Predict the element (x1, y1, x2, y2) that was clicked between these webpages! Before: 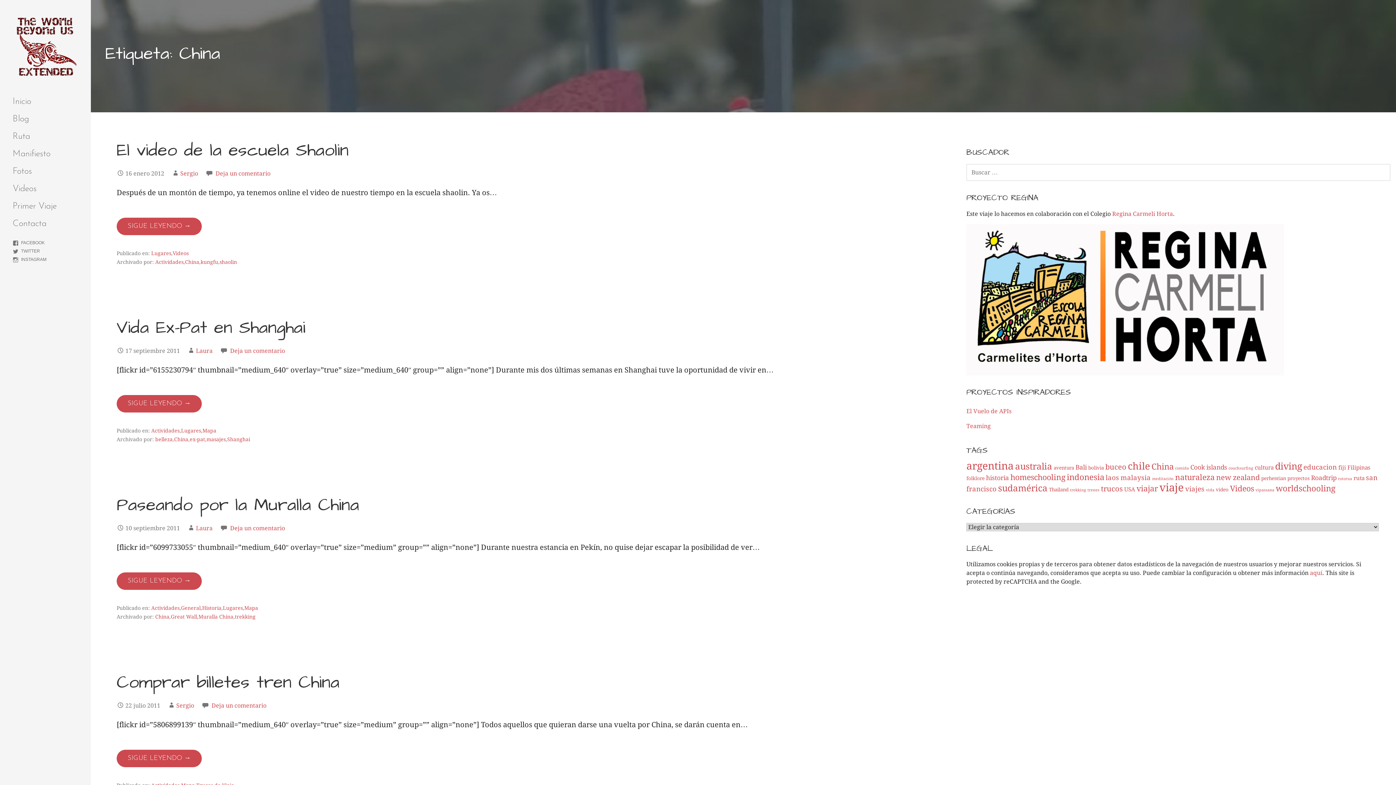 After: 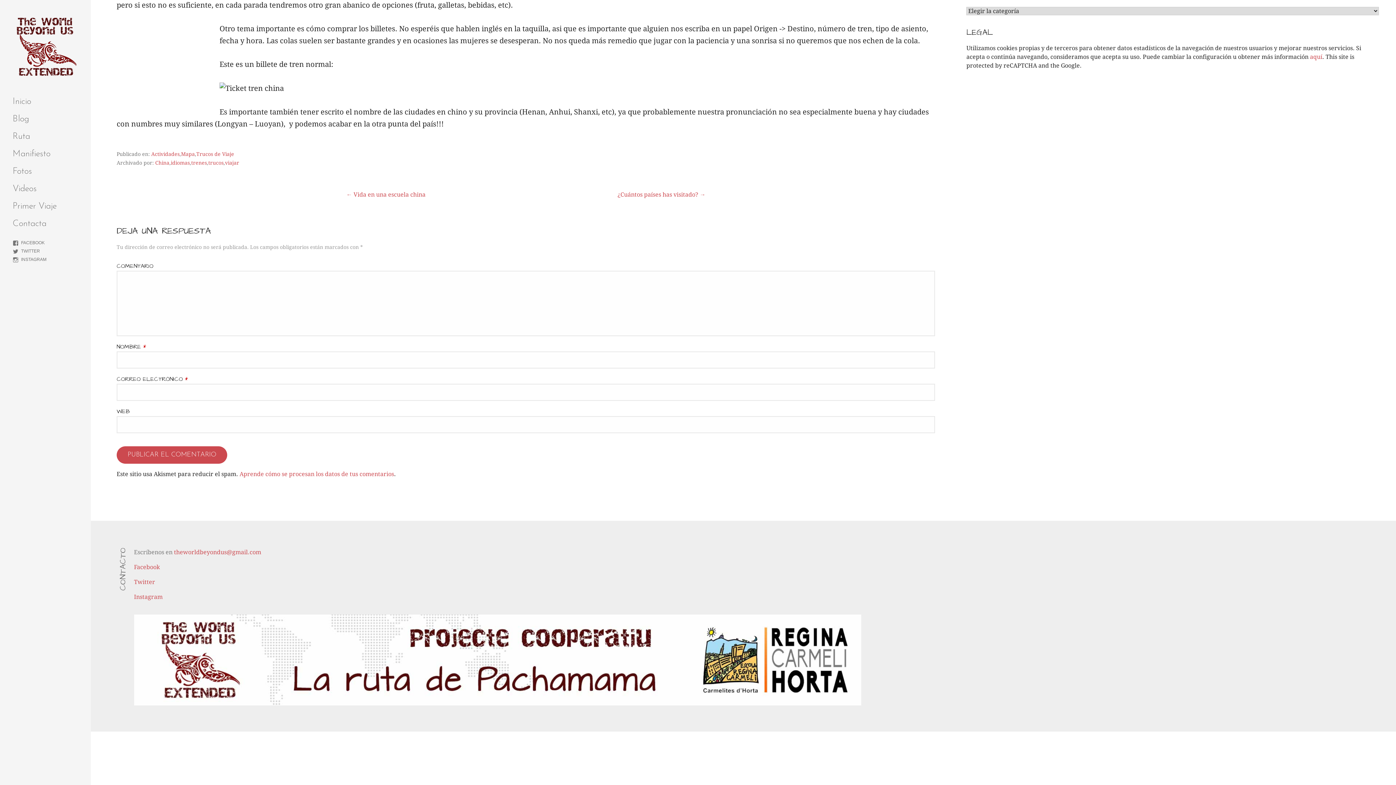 Action: label: Deja un comentario bbox: (211, 702, 266, 709)